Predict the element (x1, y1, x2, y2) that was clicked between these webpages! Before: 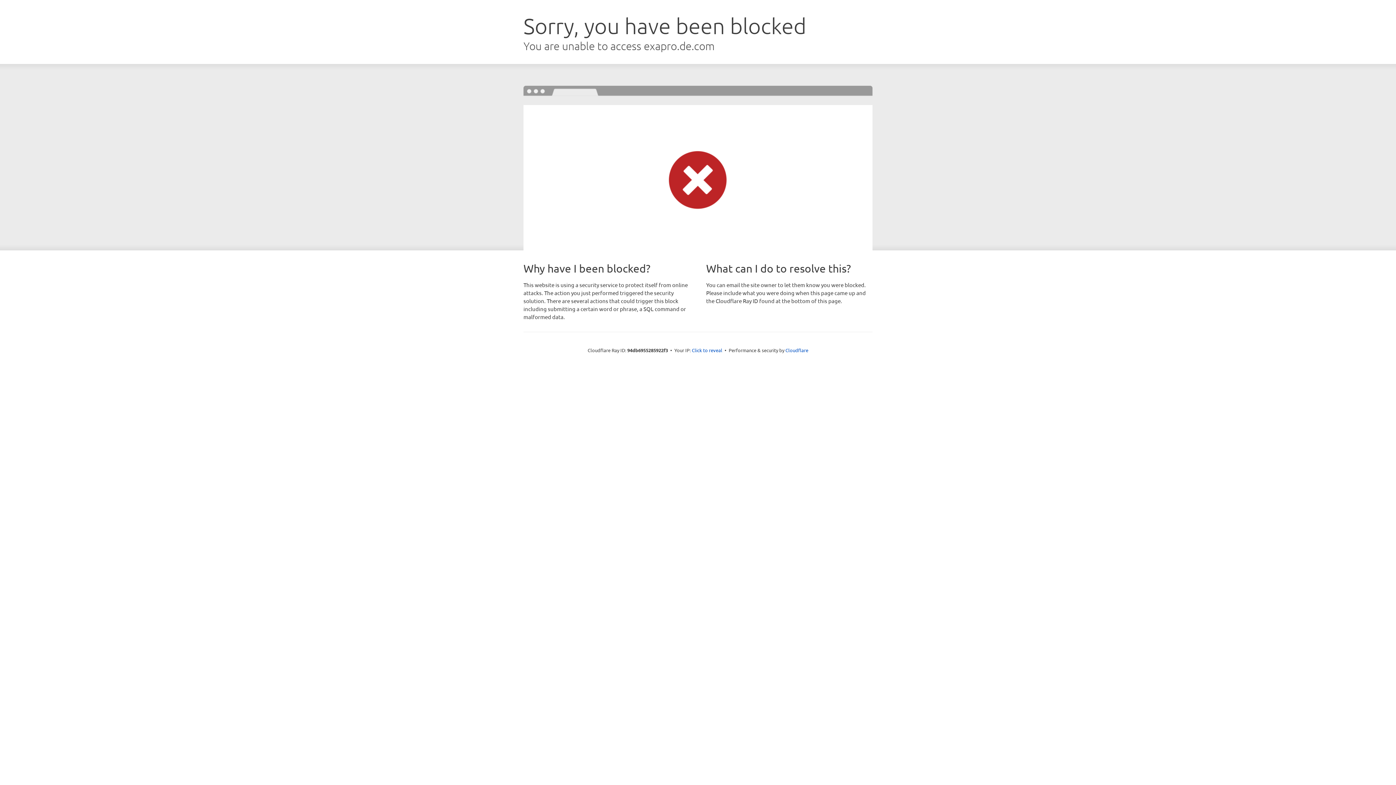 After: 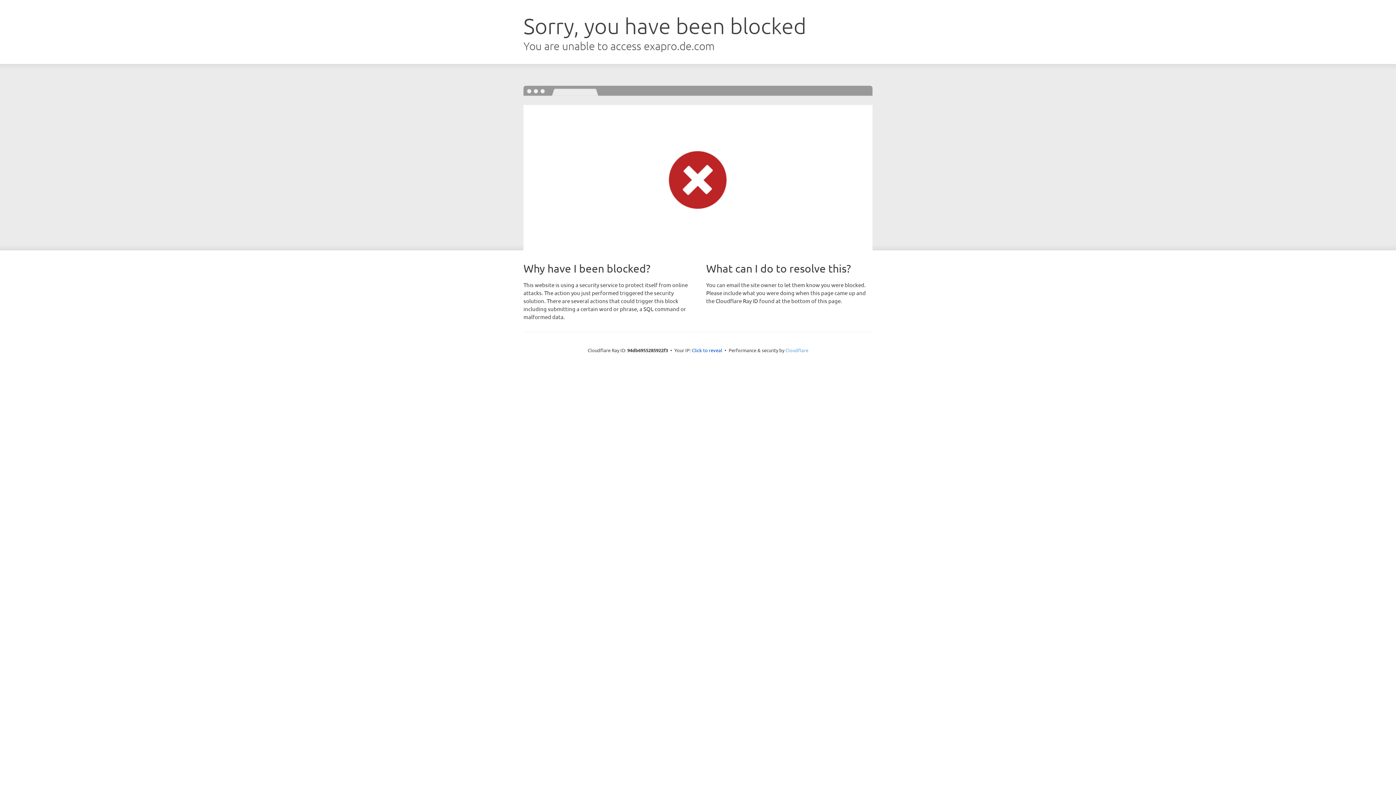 Action: bbox: (785, 347, 808, 353) label: Cloudflare